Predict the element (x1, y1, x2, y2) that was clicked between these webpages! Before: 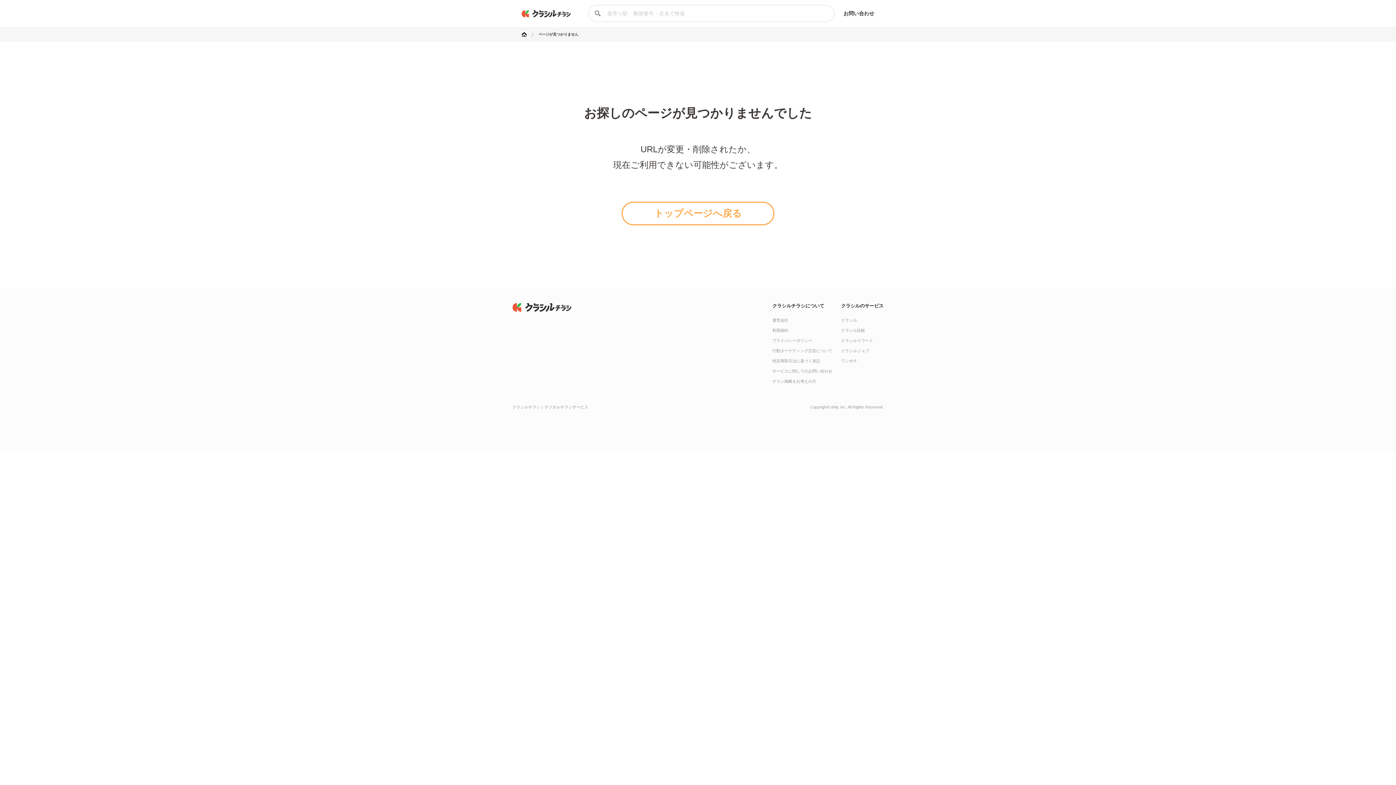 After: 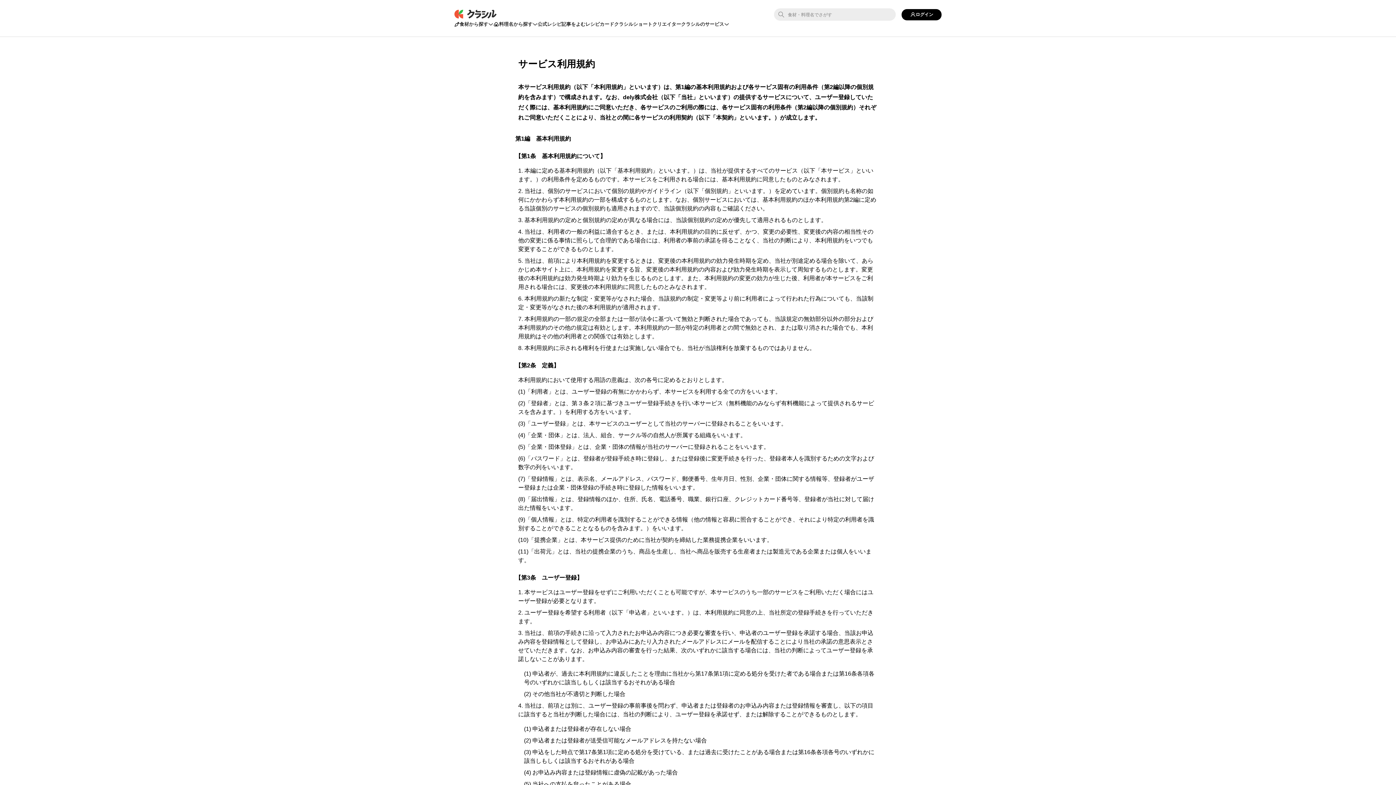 Action: label: 利用規約 bbox: (772, 328, 788, 332)